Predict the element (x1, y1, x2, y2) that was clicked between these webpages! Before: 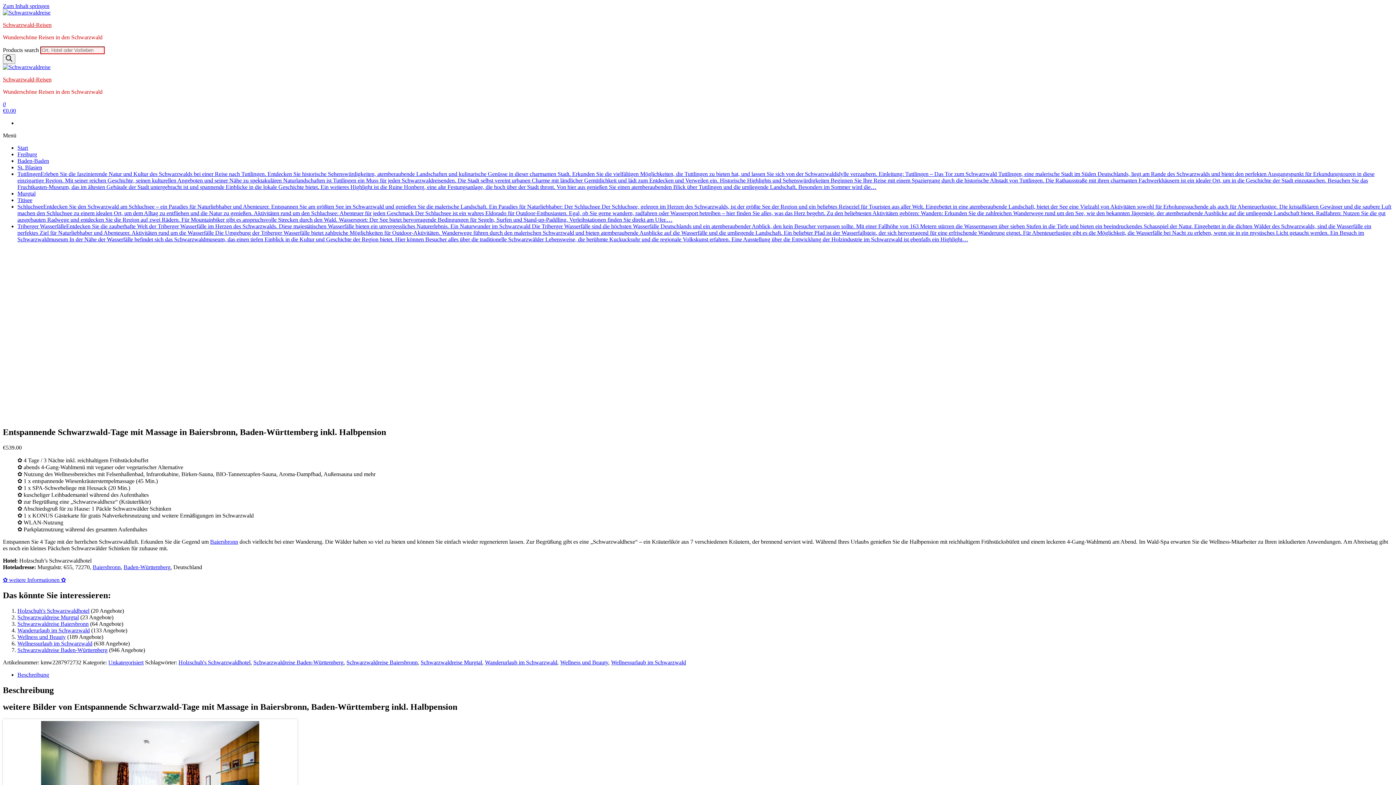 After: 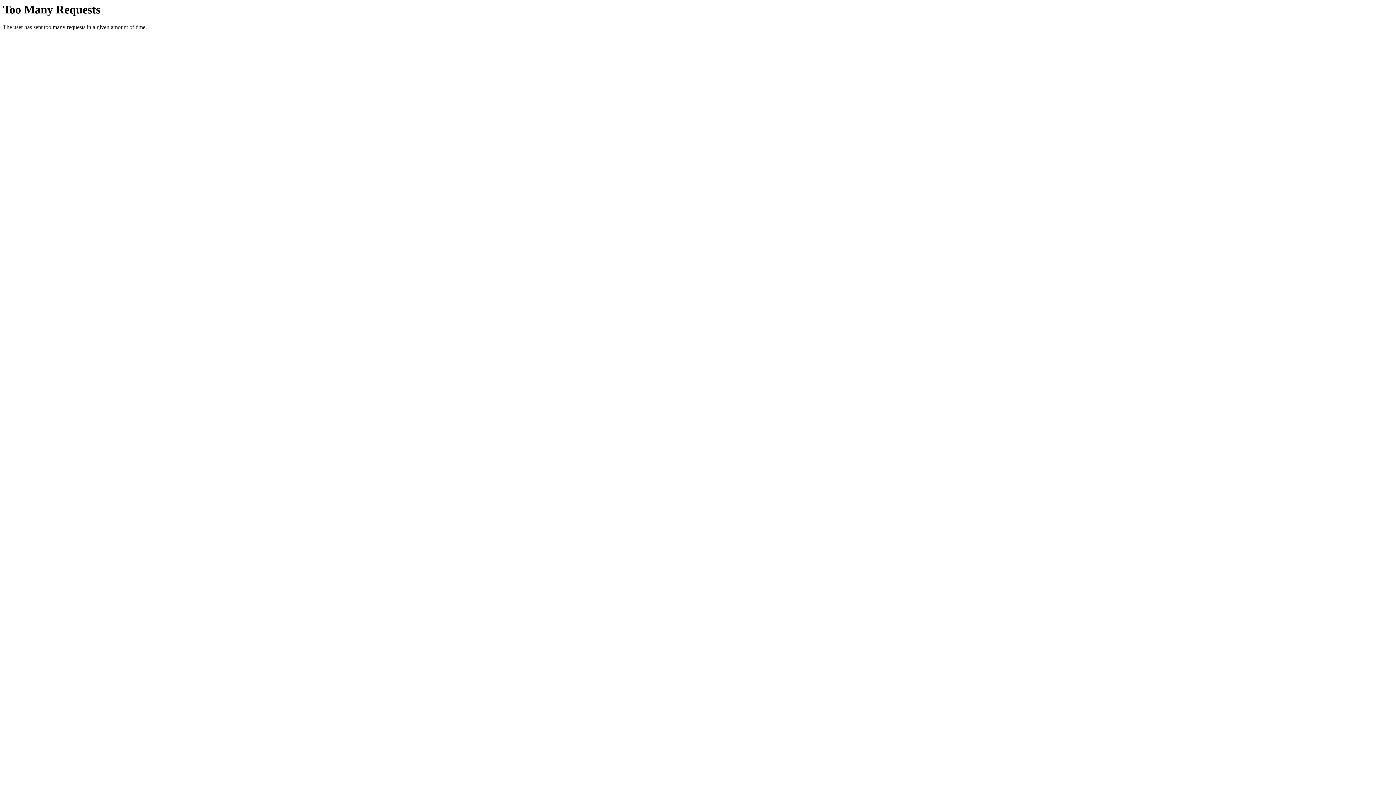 Action: bbox: (2, 64, 50, 70)